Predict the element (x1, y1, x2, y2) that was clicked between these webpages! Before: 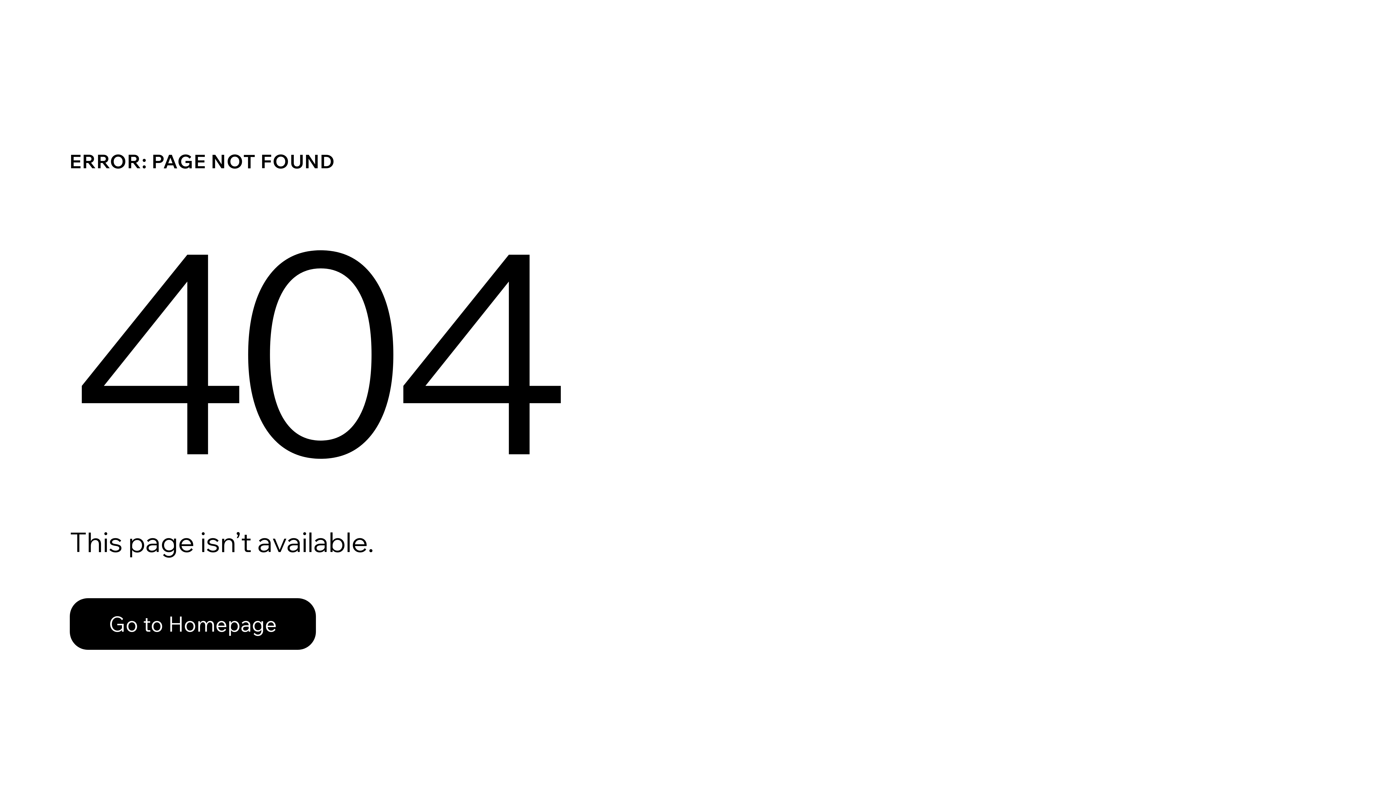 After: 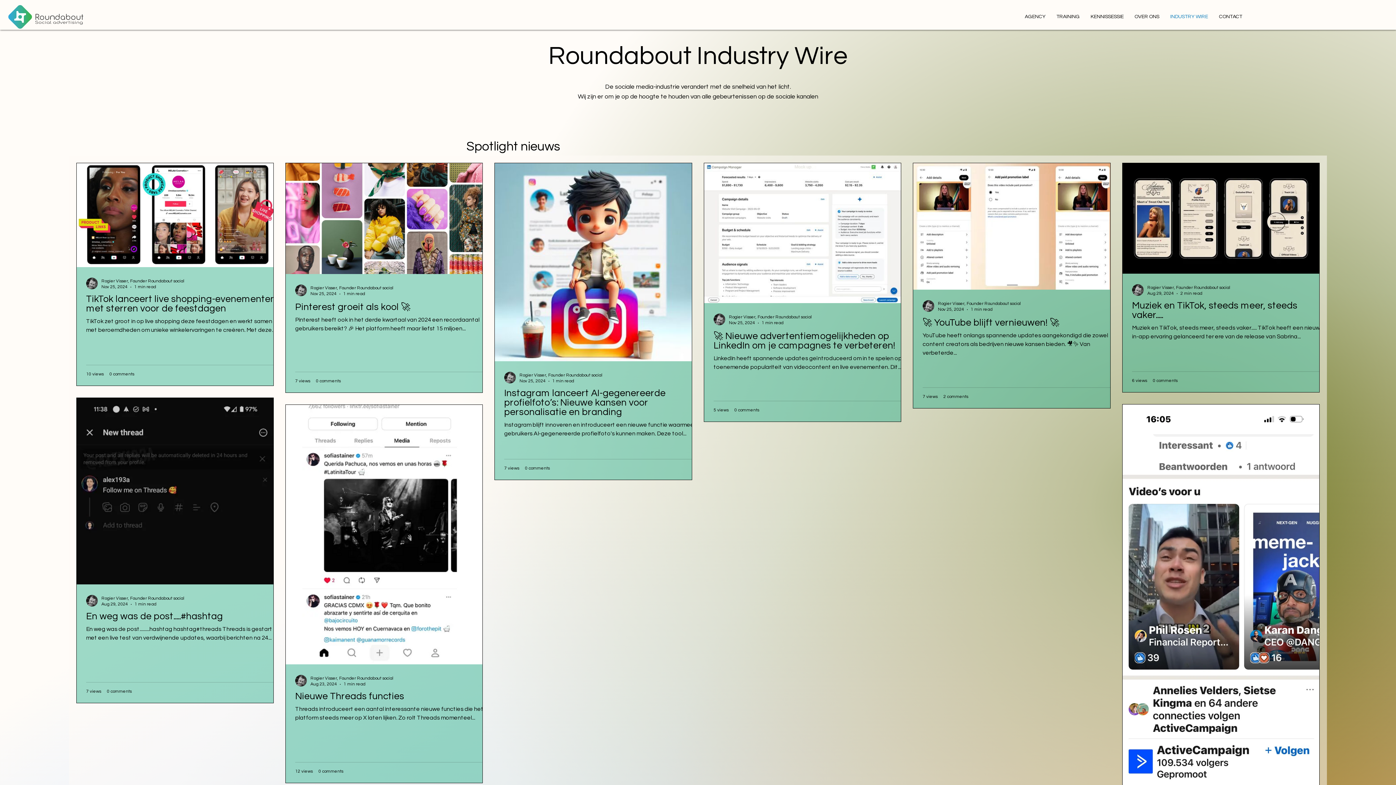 Action: label: Go to Homepage bbox: (69, 598, 316, 650)